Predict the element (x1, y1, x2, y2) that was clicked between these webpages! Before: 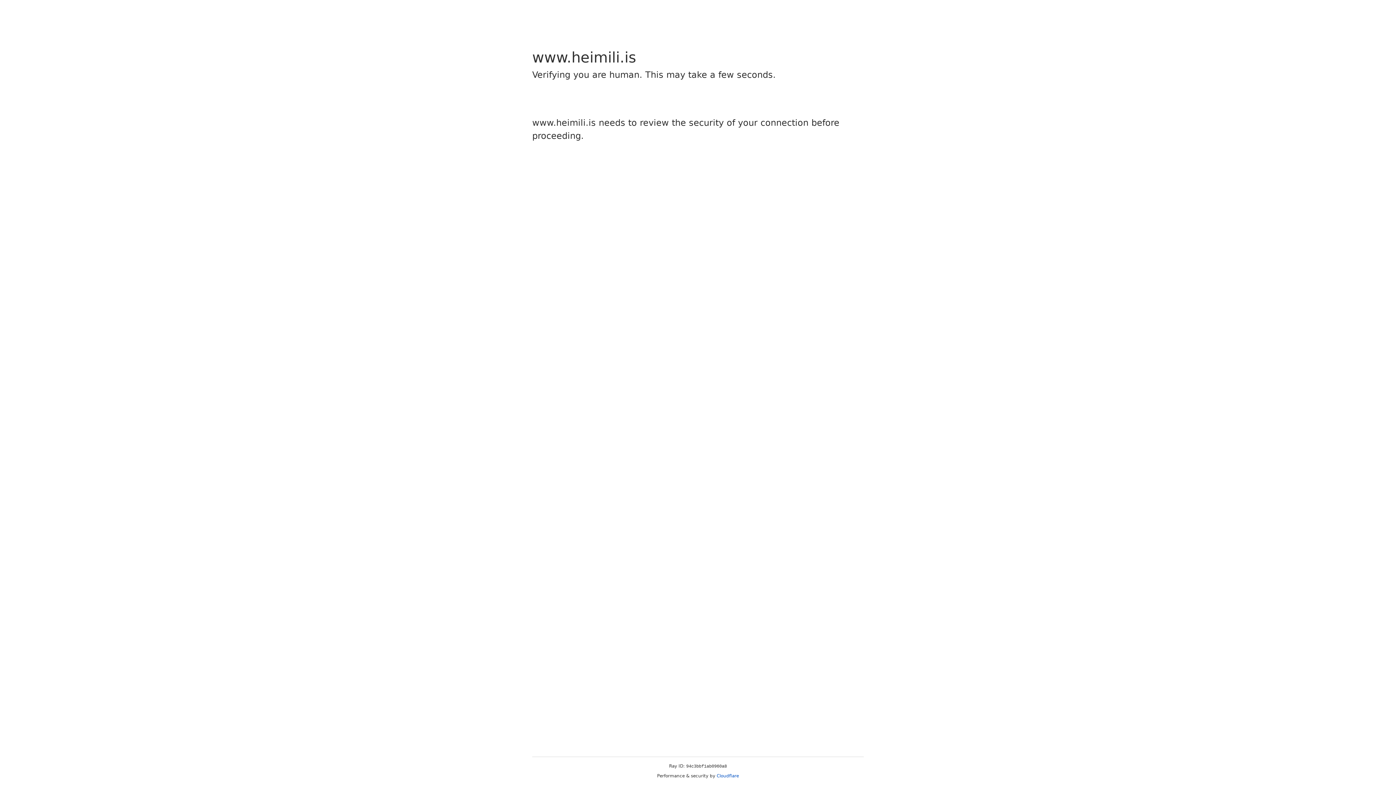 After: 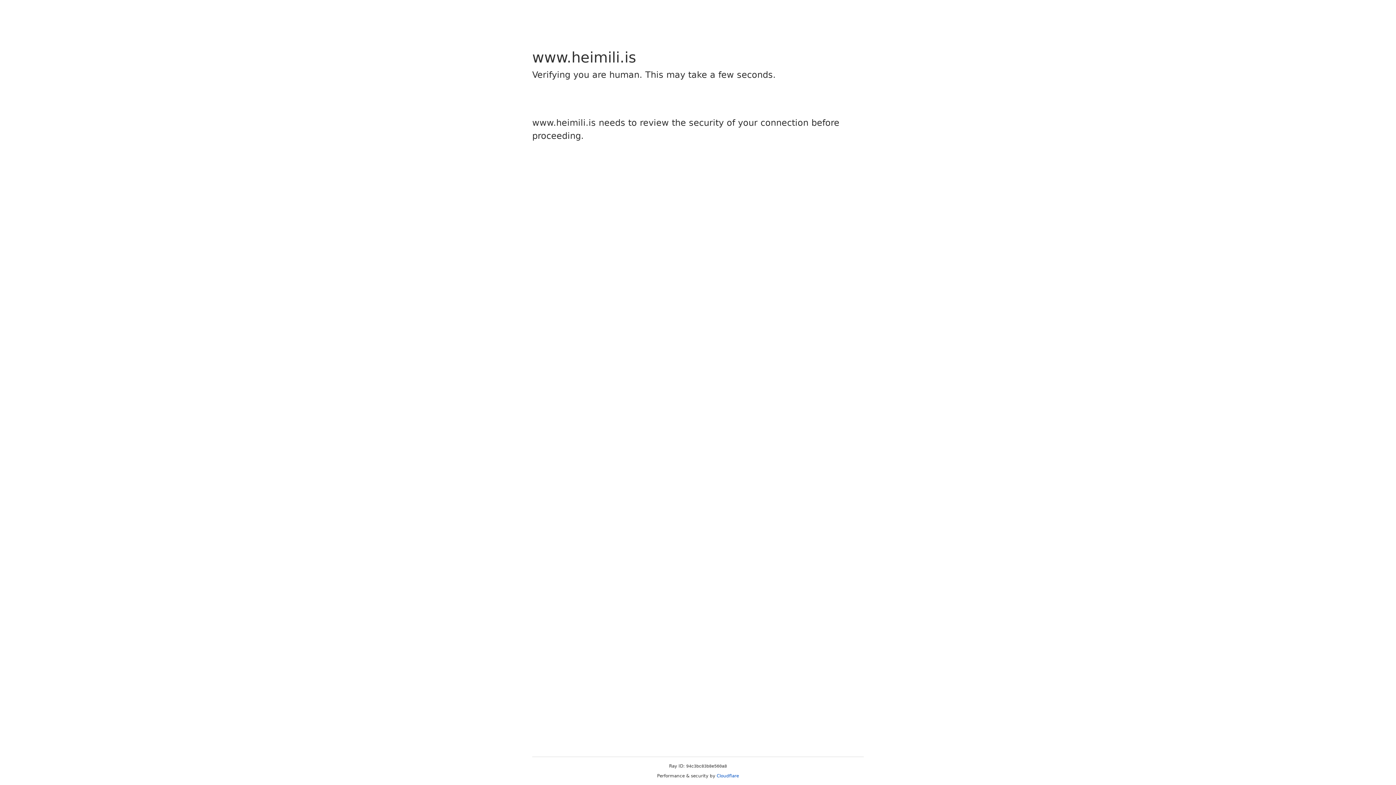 Action: label: Cloudflare bbox: (716, 773, 739, 778)